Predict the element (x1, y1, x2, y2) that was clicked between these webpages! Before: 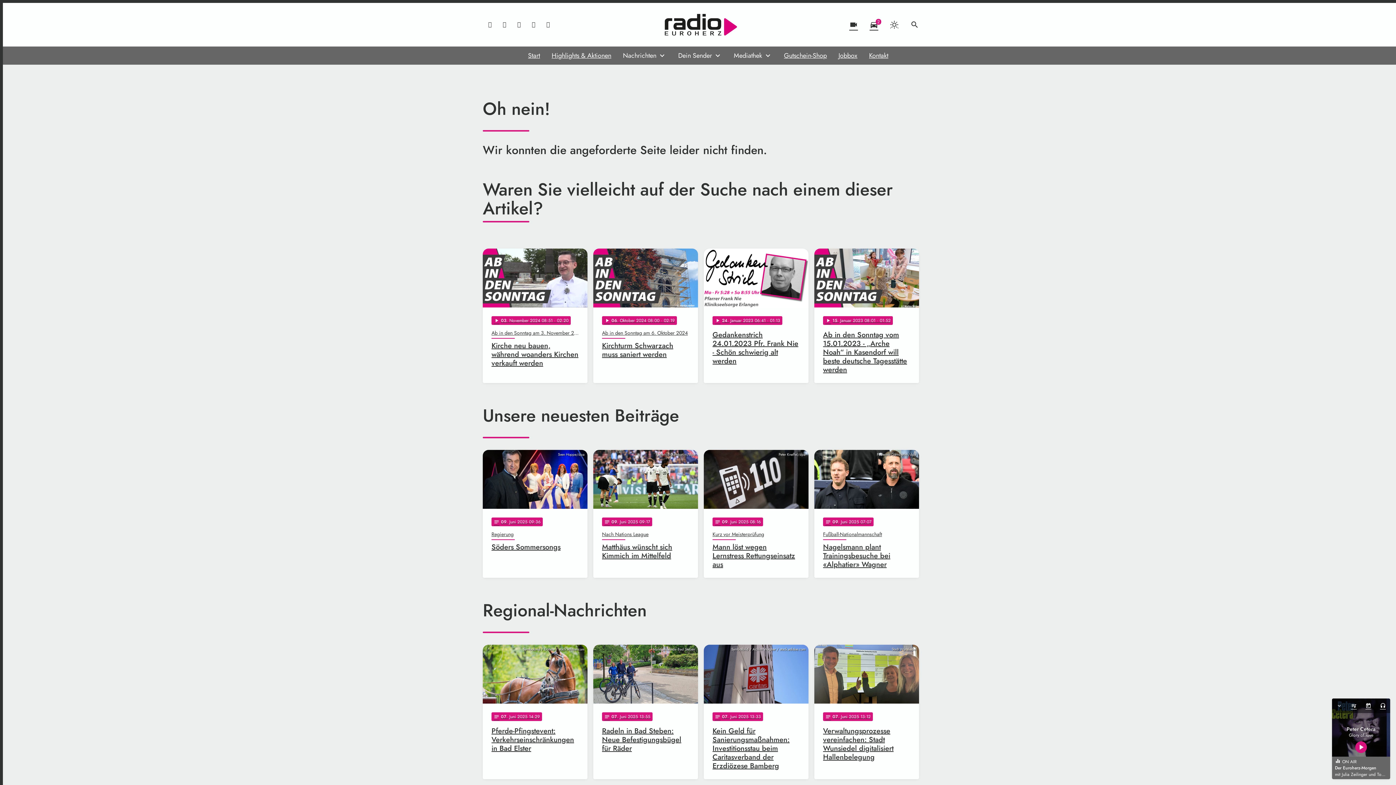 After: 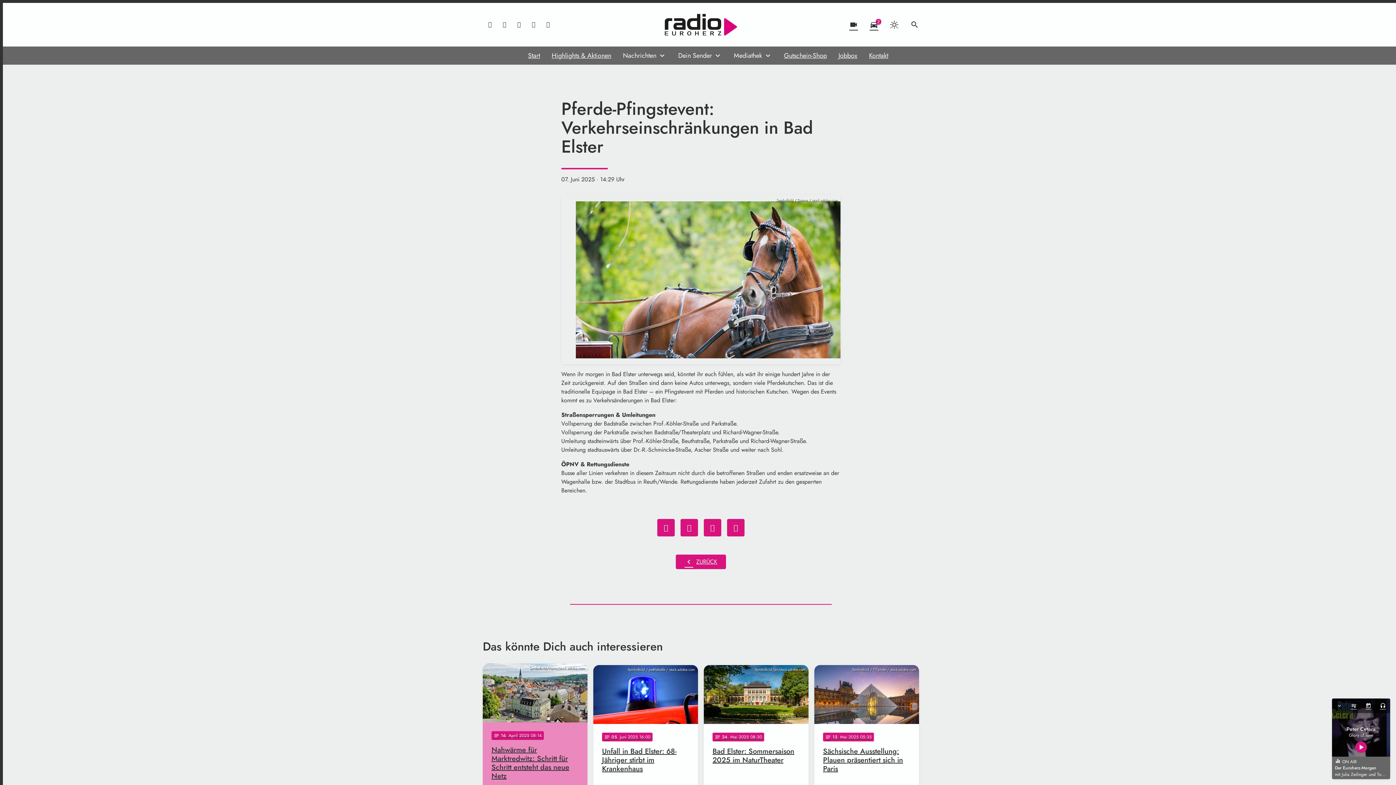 Action: label: Symbolbild / Dotana / stock.adobe.com
notes
07
. Juni 2025 14:29
Pferde-Pfingstevent: Verkehrseinschränkungen in Bad Elster bbox: (482, 645, 587, 779)